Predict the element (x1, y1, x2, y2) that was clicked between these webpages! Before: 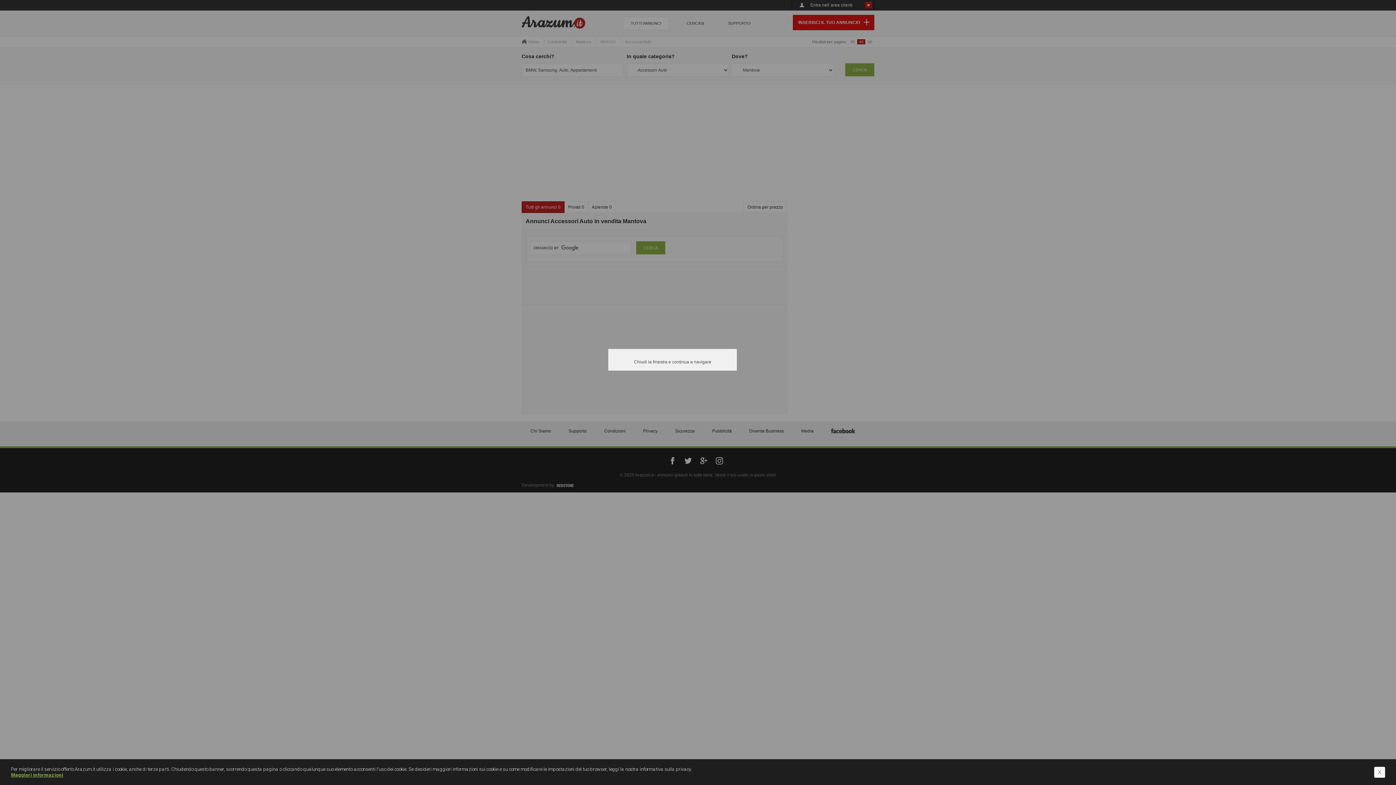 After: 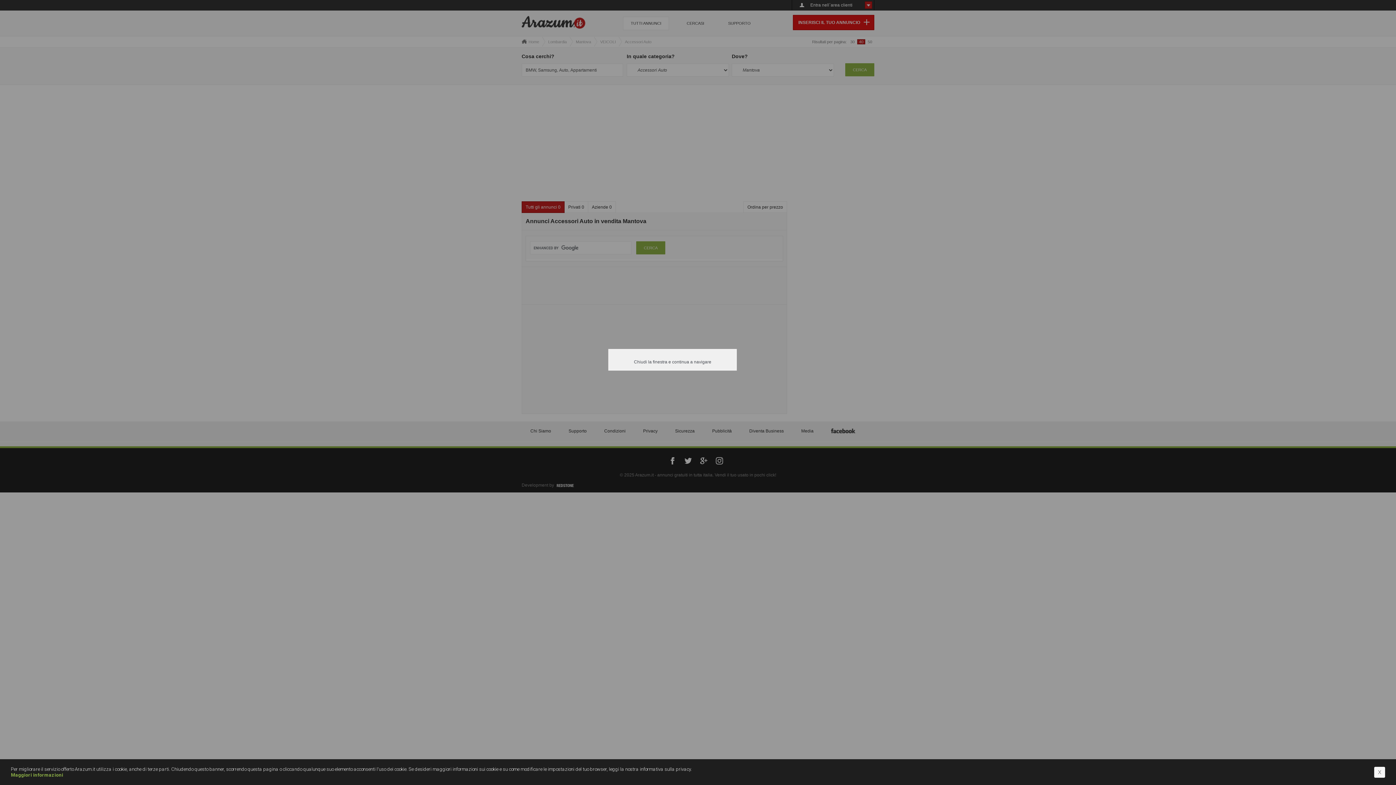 Action: bbox: (10, 772, 63, 778) label: Maggiori informazioni